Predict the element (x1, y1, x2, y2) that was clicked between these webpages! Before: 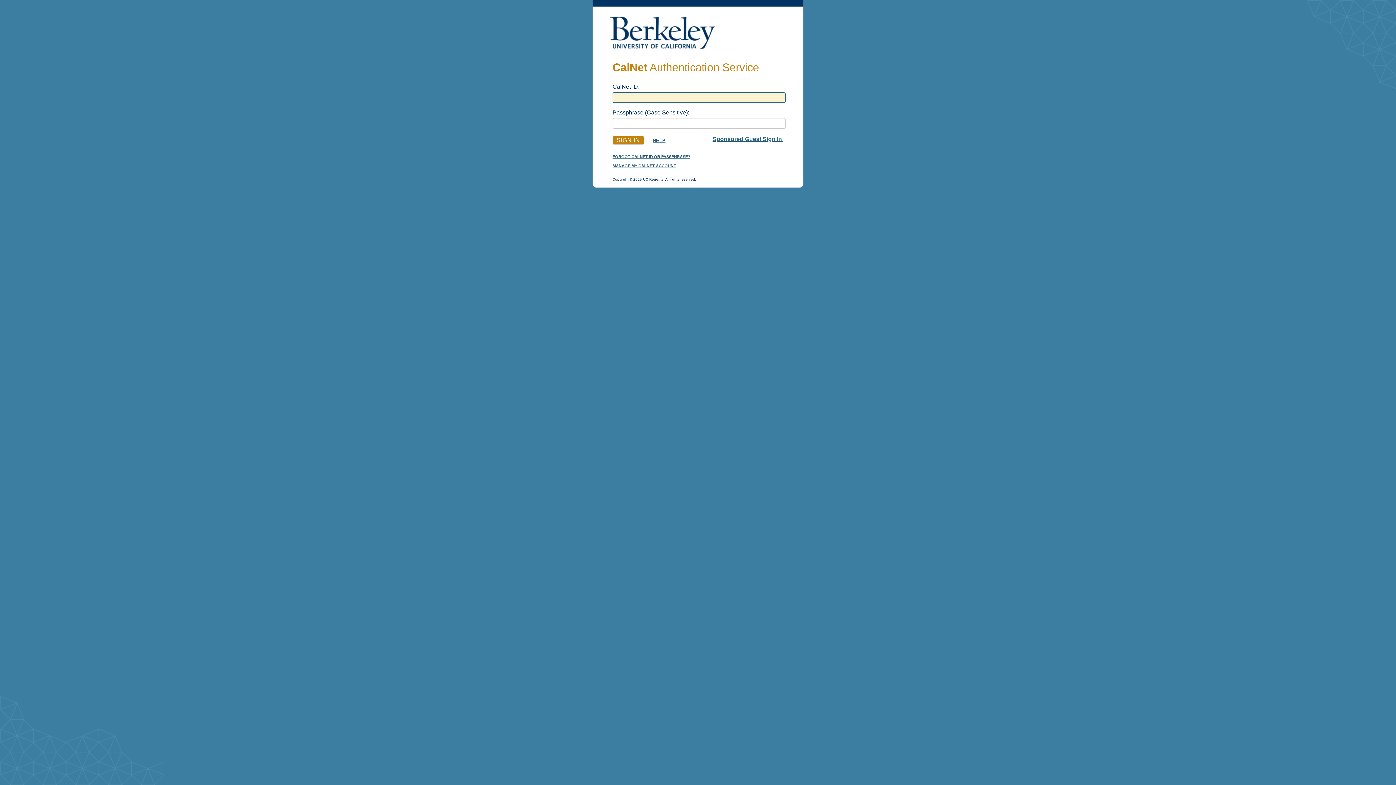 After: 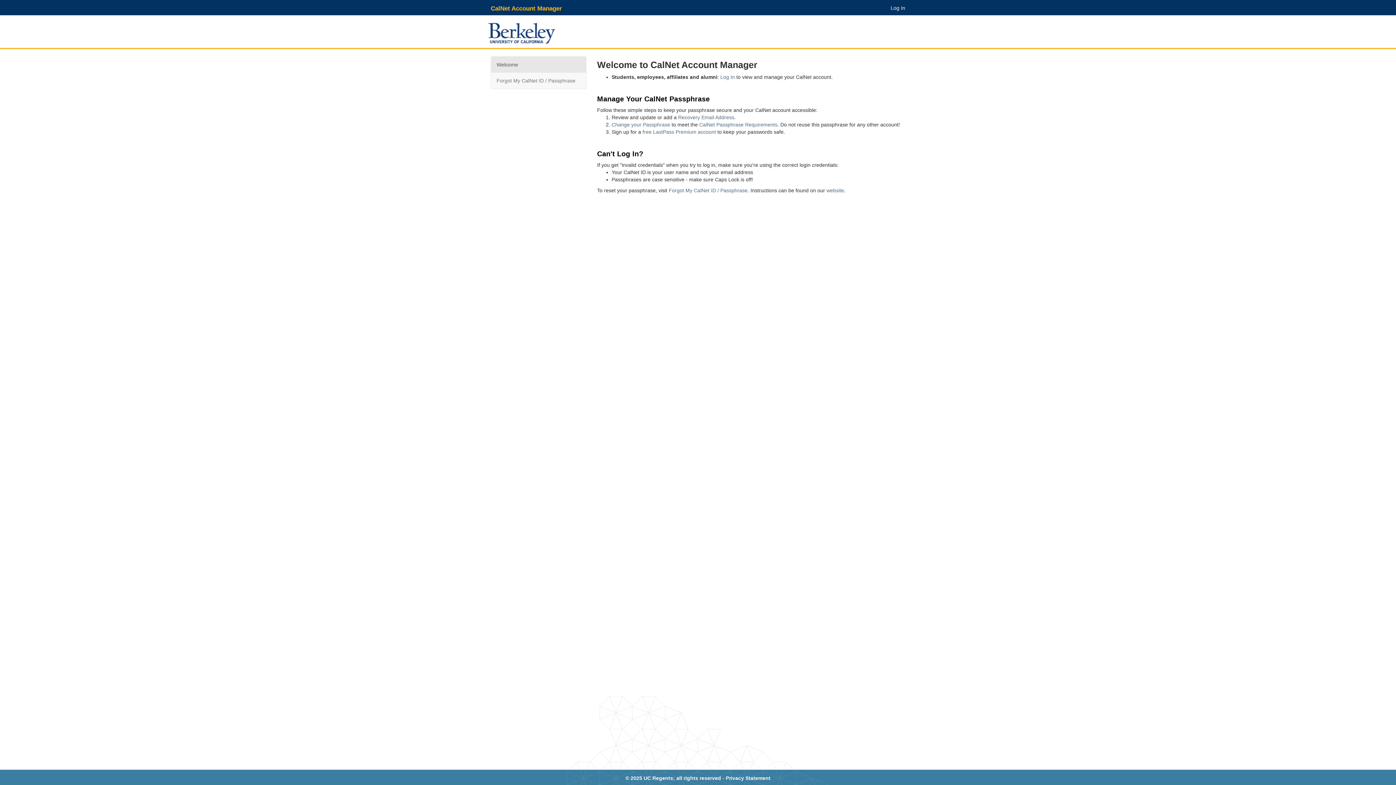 Action: bbox: (612, 163, 676, 168) label: MANAGE MY CALNET ACCOUNT